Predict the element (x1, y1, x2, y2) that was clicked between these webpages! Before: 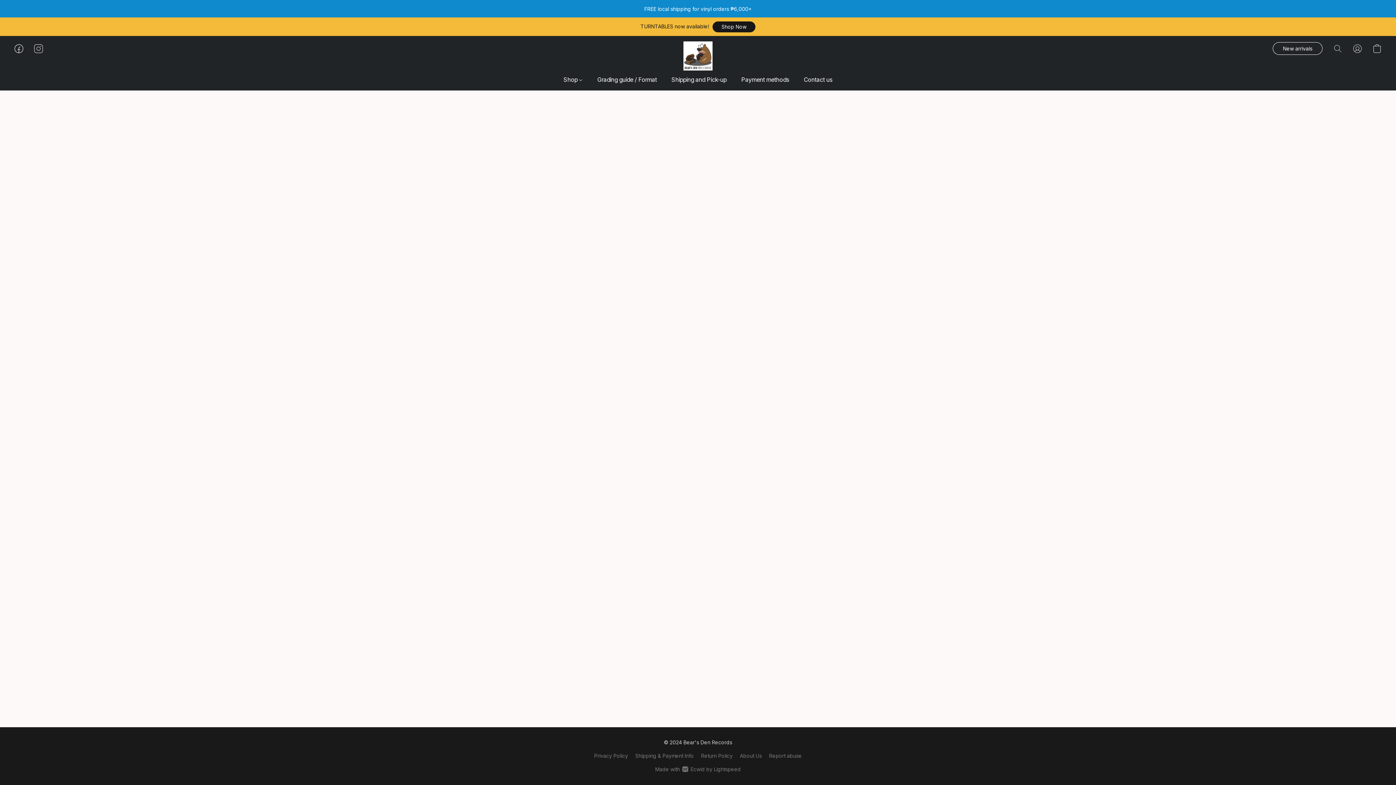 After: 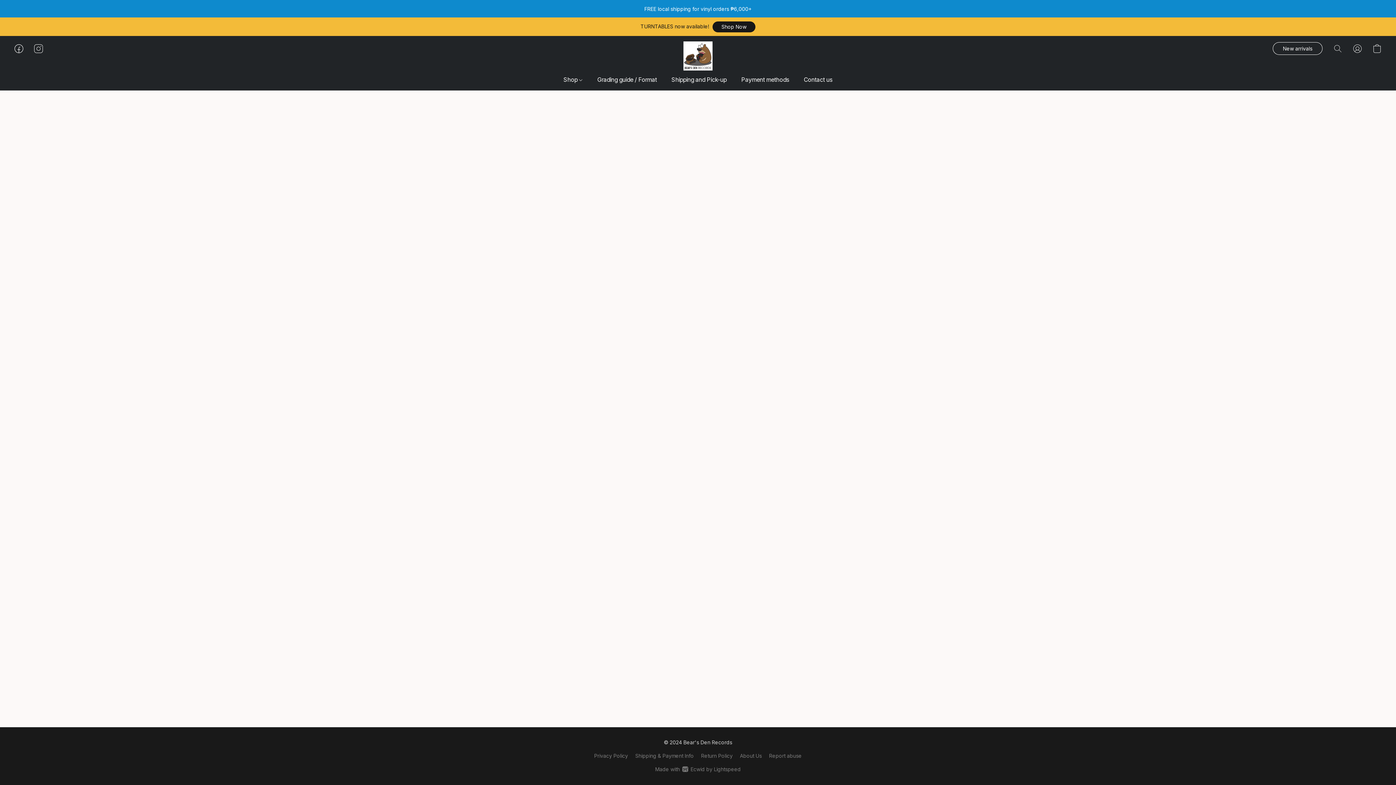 Action: label: Shipping & Payment Info bbox: (635, 752, 694, 760)